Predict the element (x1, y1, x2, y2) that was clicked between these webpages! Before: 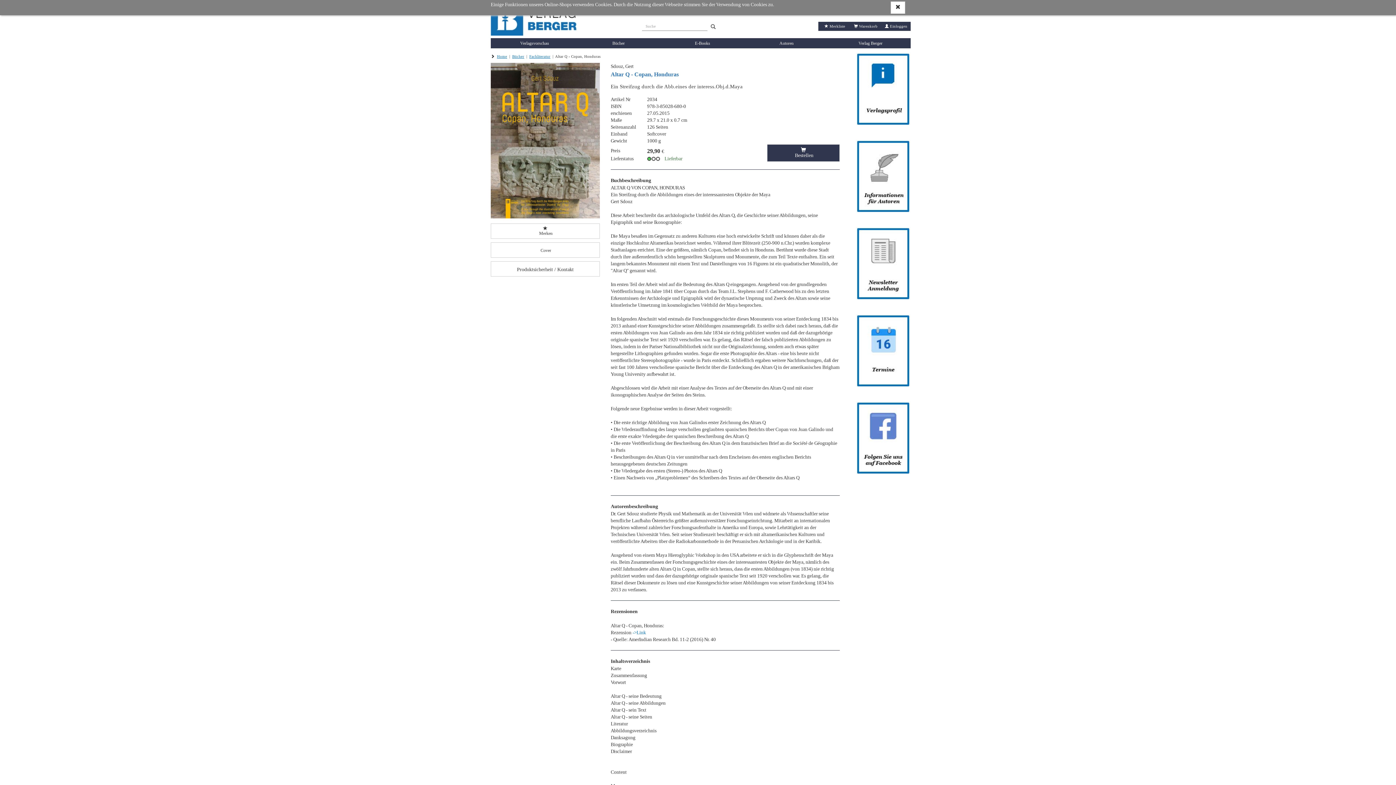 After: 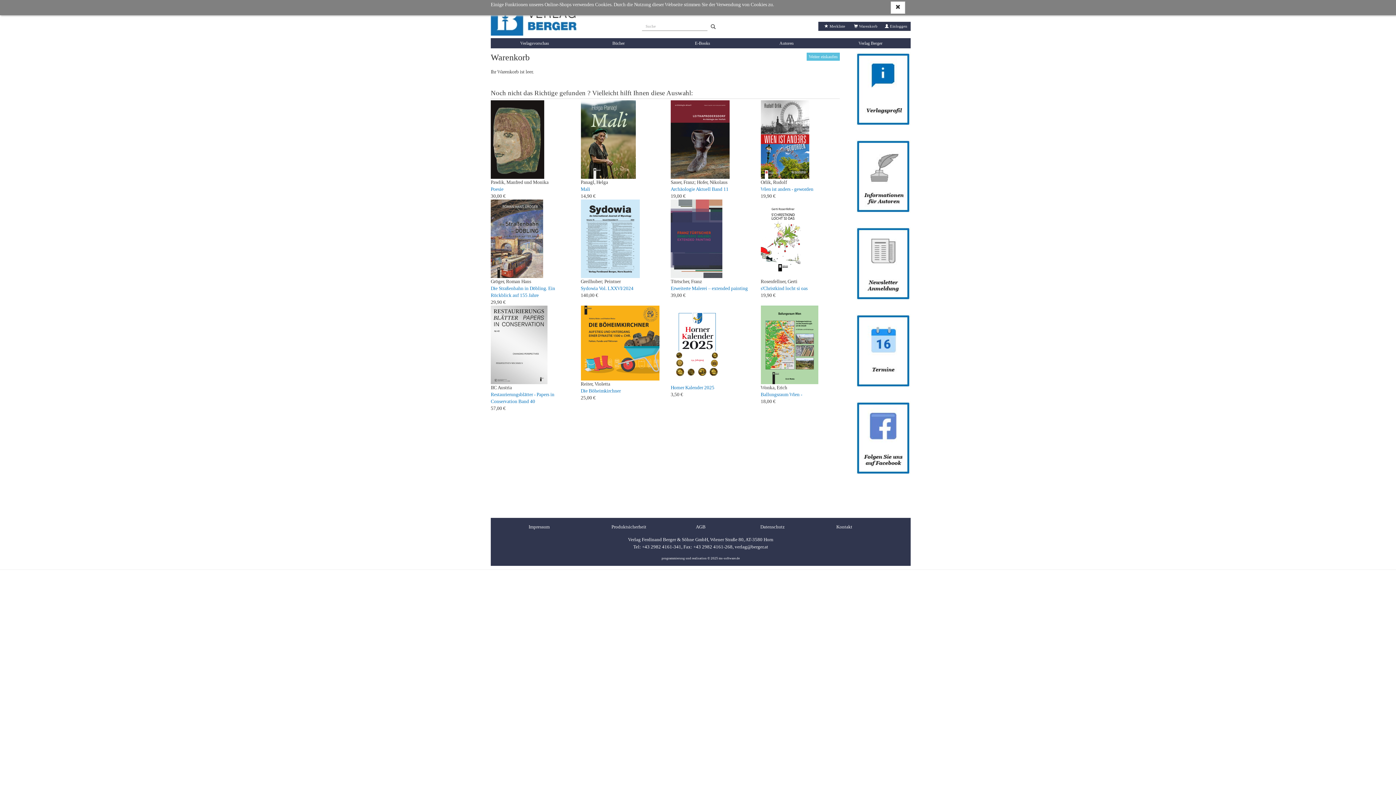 Action: label:  Warenkorb bbox: (852, 23, 879, 29)